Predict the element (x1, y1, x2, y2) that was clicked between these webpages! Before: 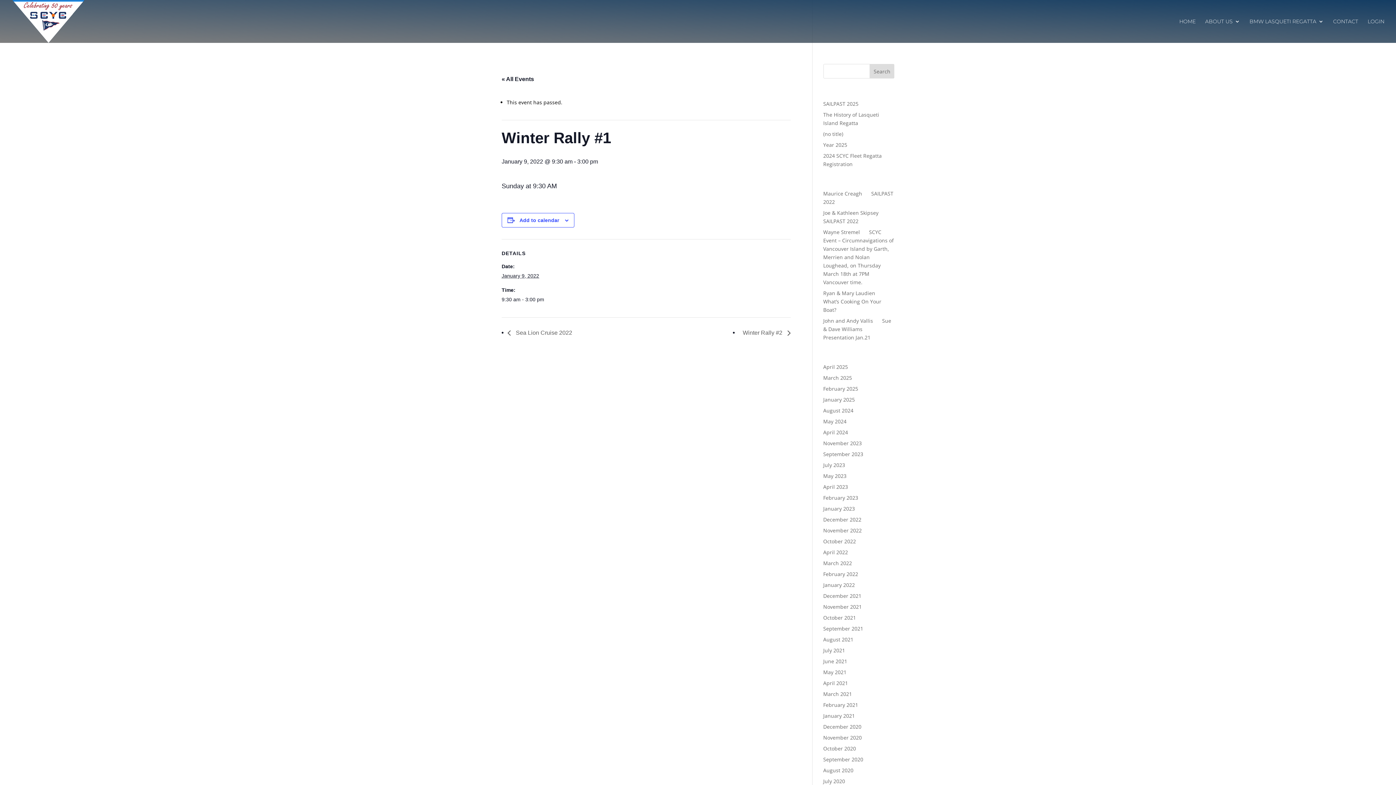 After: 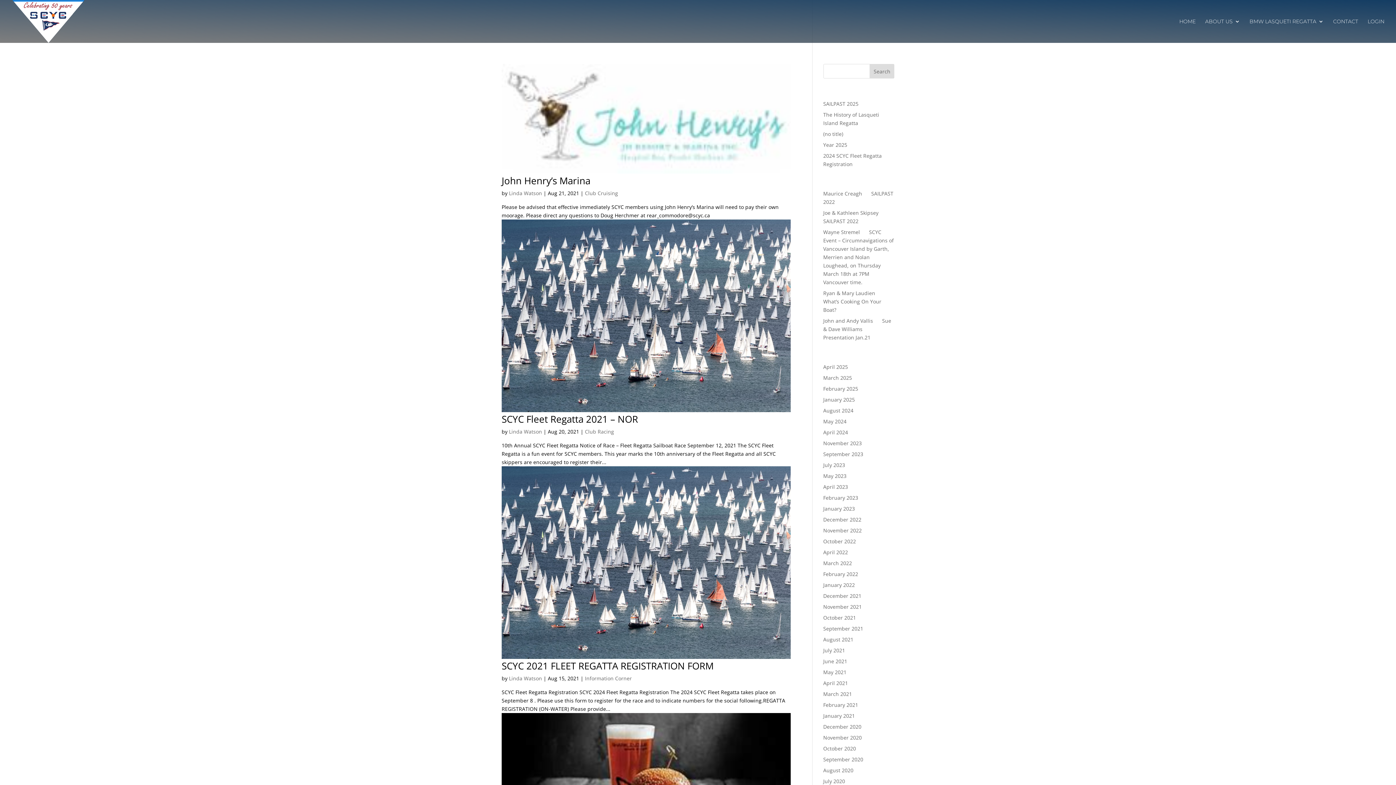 Action: label: August 2021 bbox: (823, 636, 853, 643)